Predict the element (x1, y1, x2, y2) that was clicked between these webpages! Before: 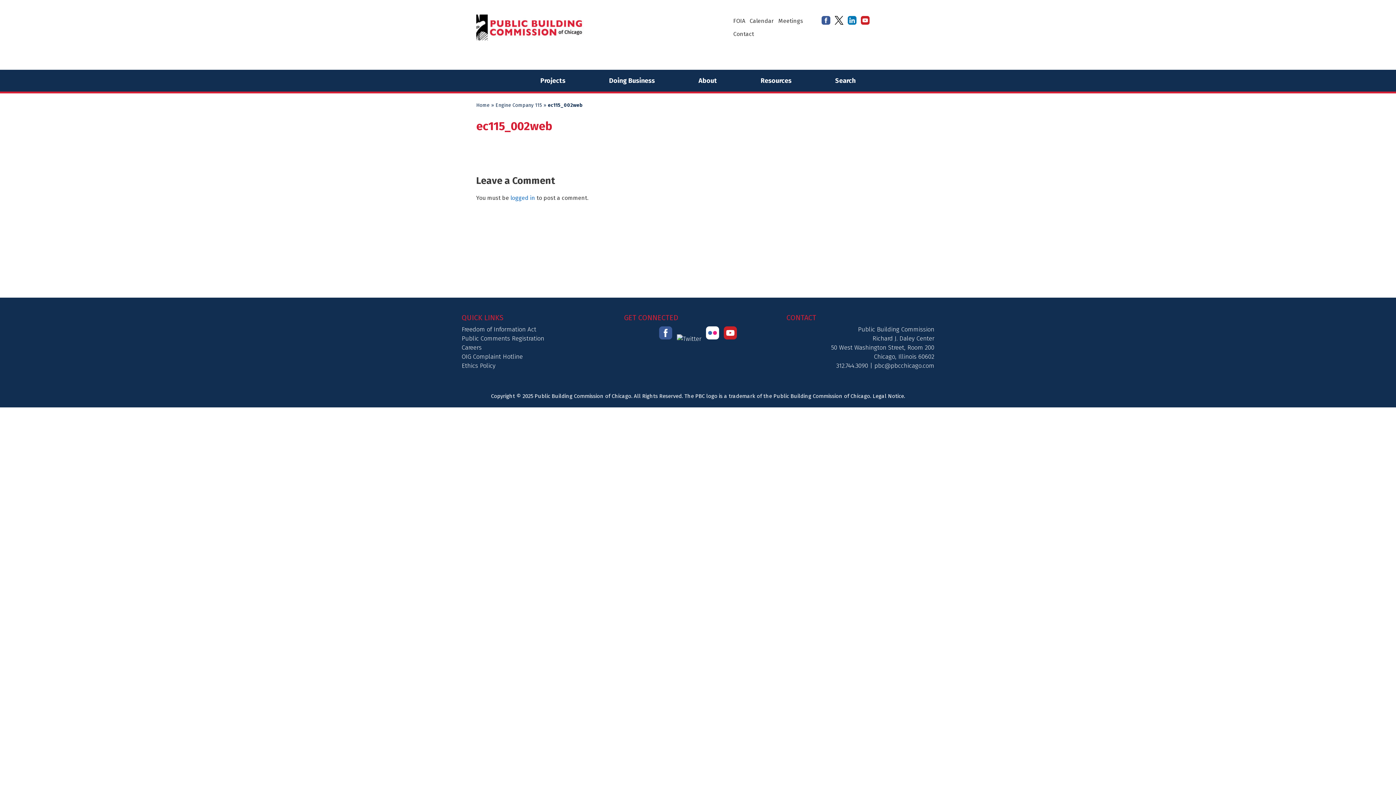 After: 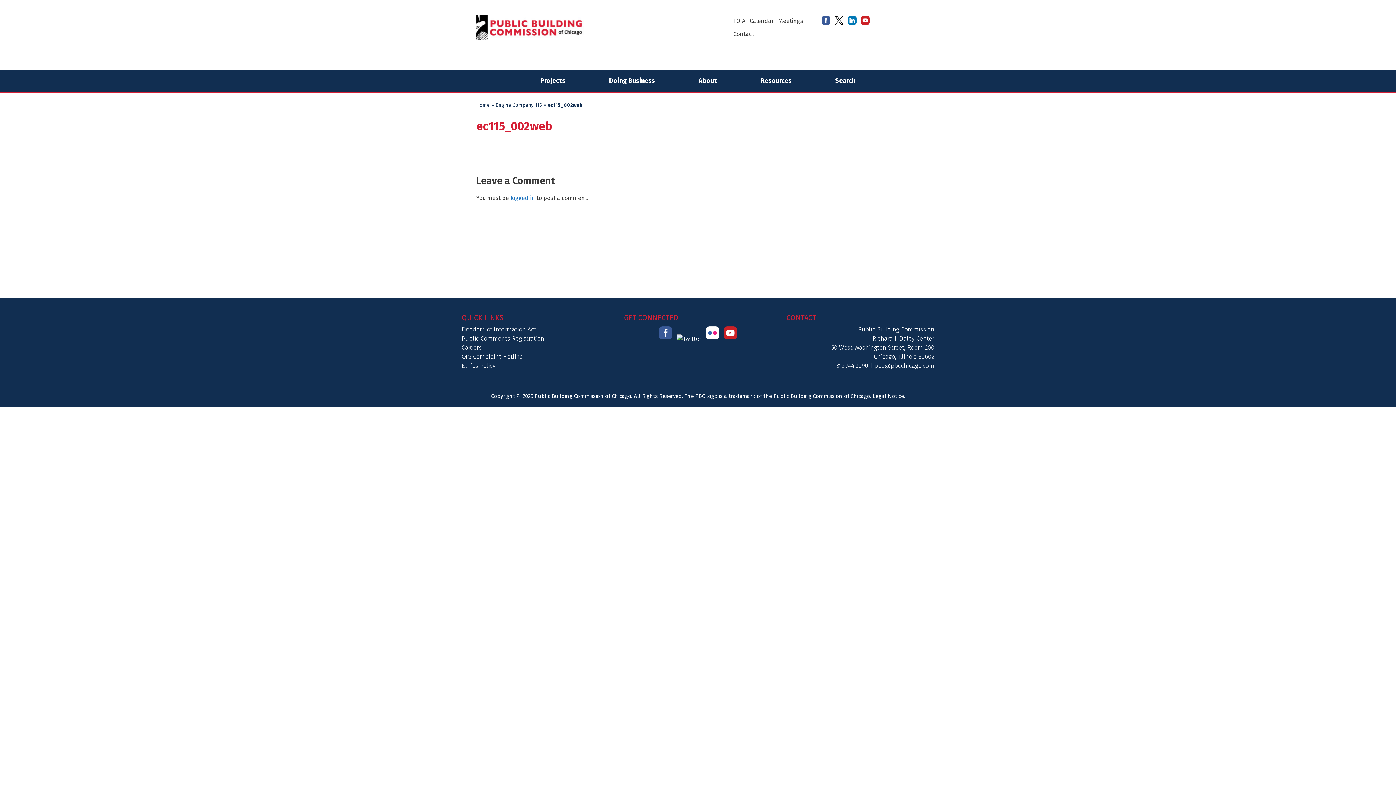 Action: bbox: (722, 335, 738, 343)